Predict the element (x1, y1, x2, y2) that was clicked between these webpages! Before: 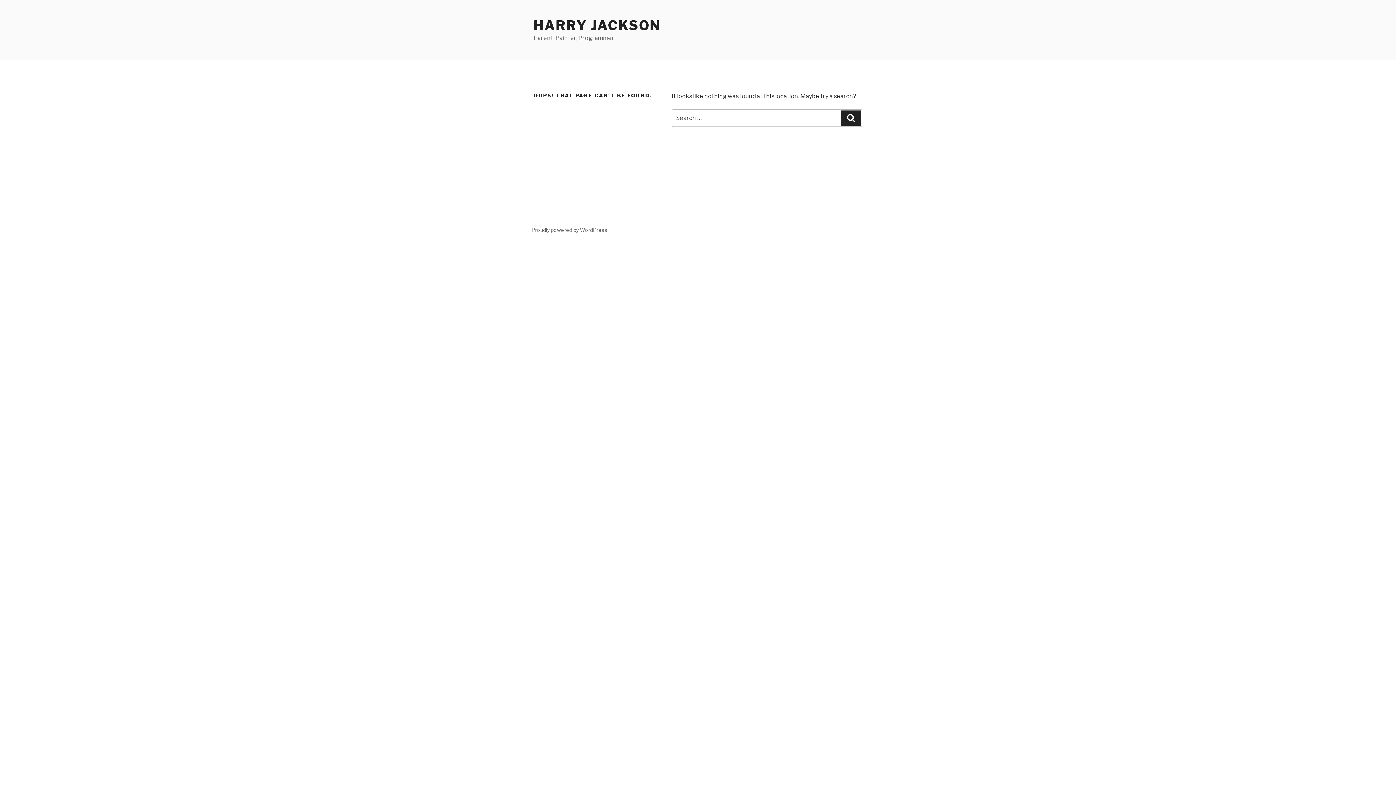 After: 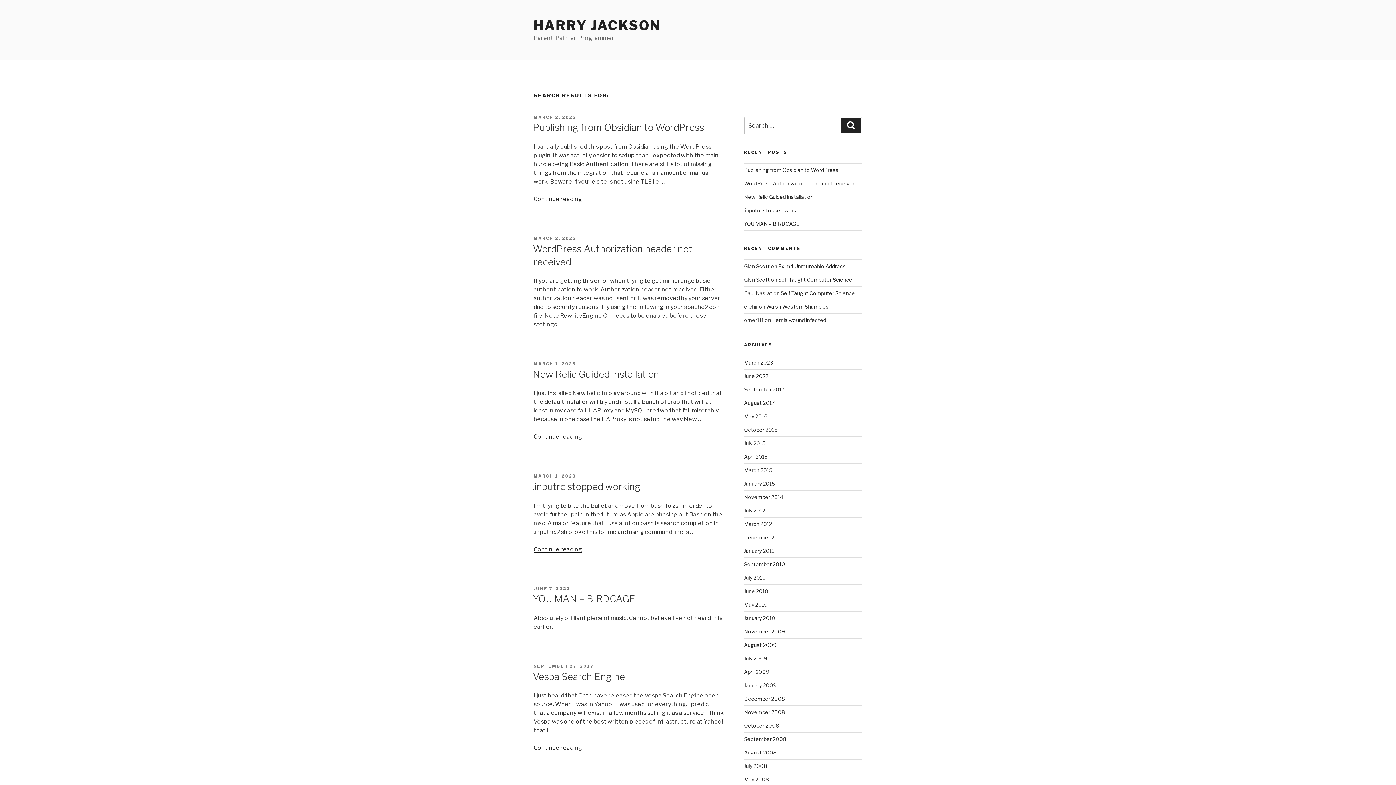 Action: label: Search bbox: (841, 110, 861, 125)